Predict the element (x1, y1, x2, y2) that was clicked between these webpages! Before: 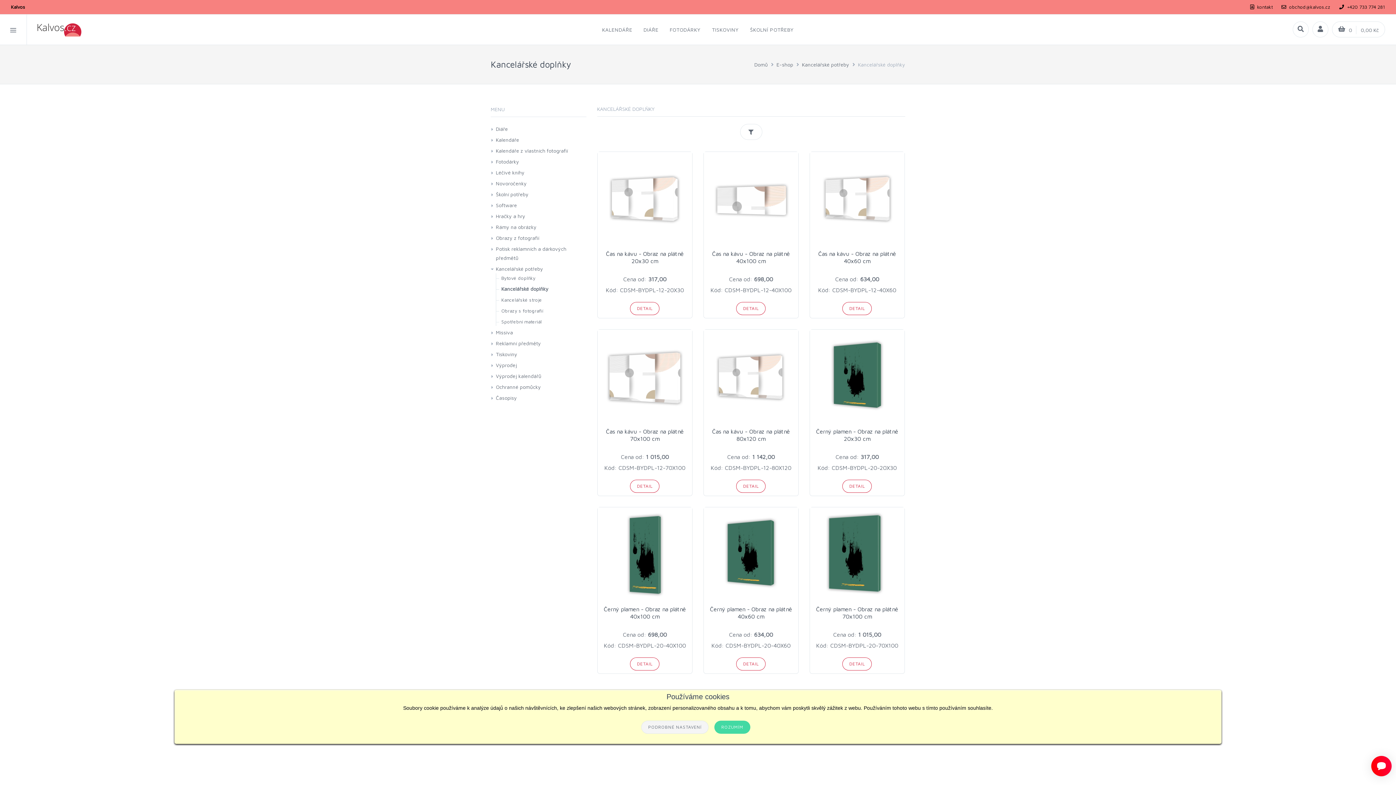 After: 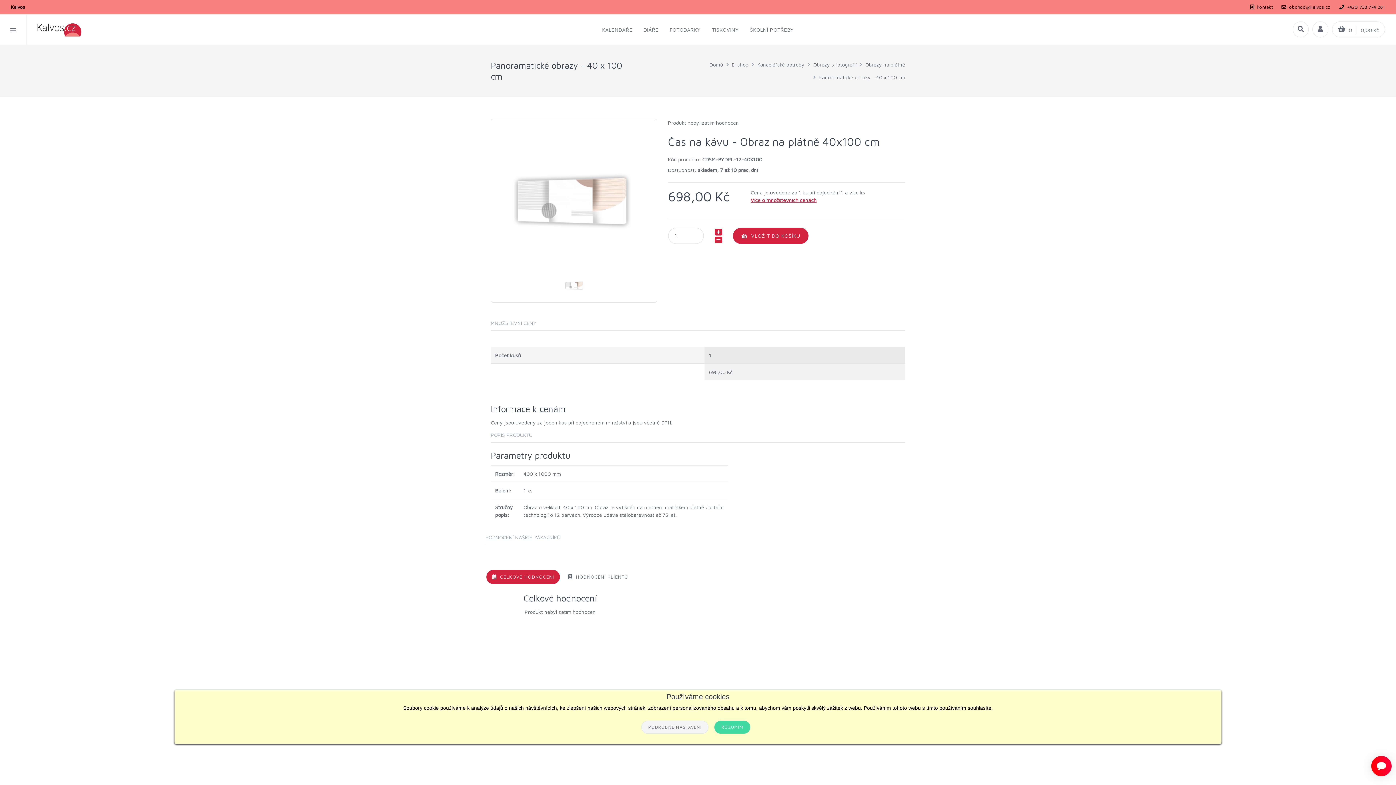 Action: bbox: (703, 152, 798, 246)